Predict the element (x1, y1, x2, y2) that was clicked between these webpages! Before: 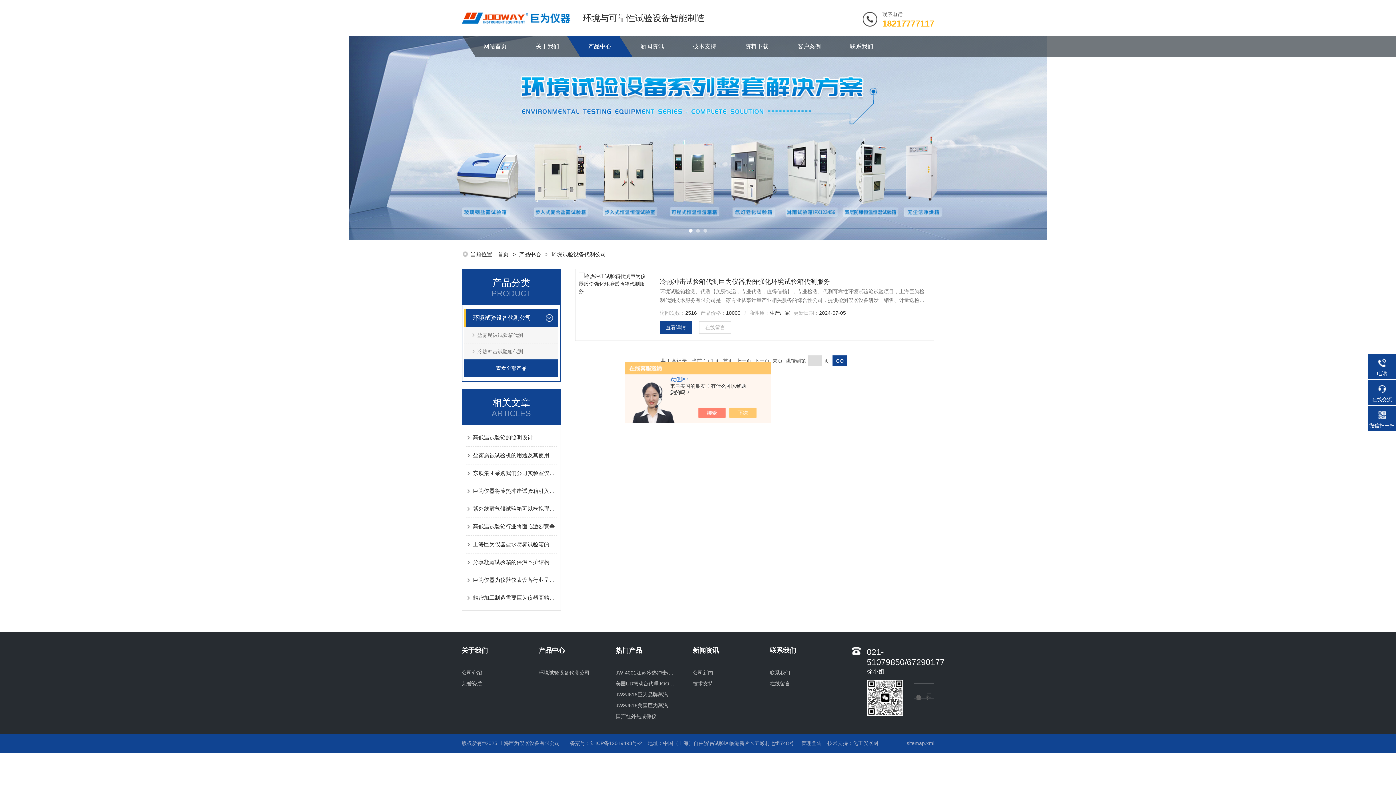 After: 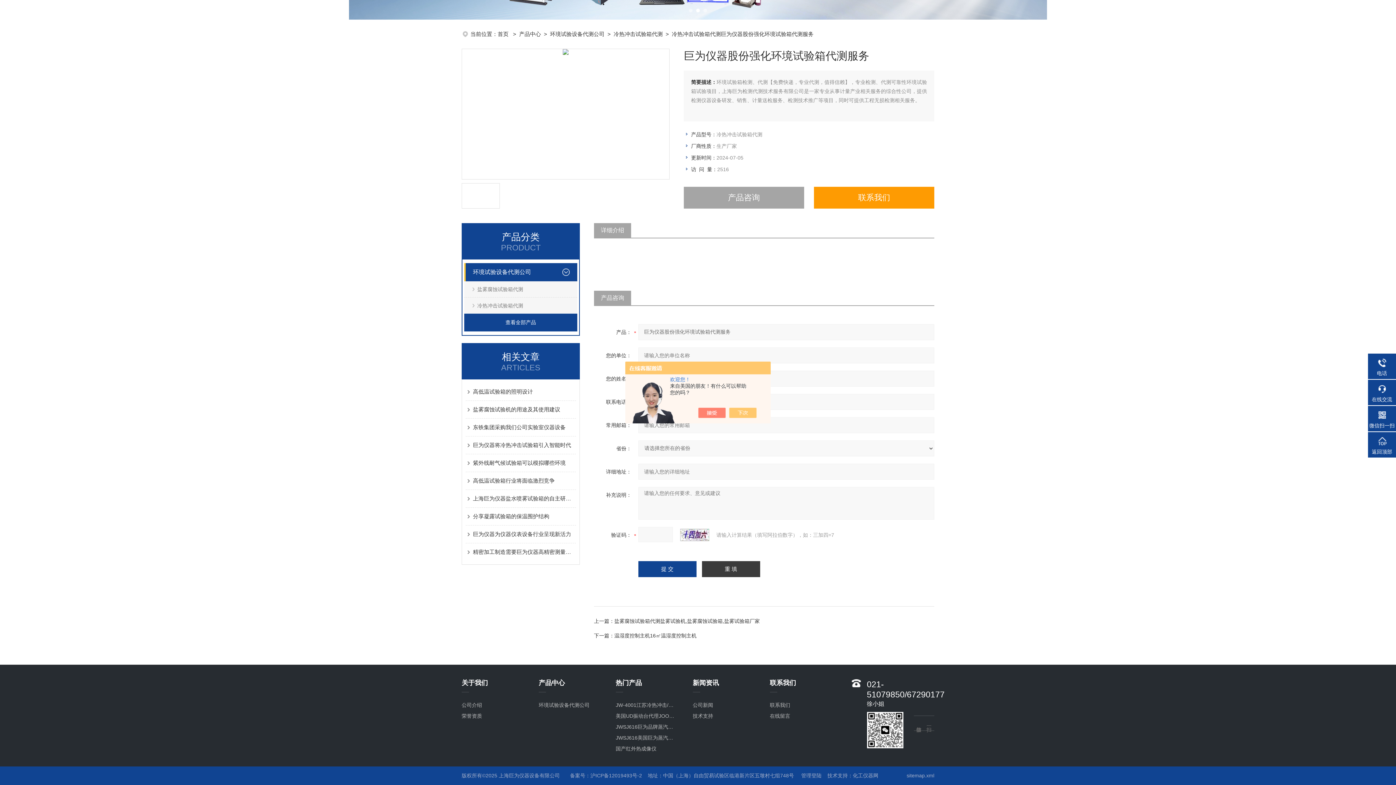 Action: bbox: (699, 321, 731, 333) label: 在线留言